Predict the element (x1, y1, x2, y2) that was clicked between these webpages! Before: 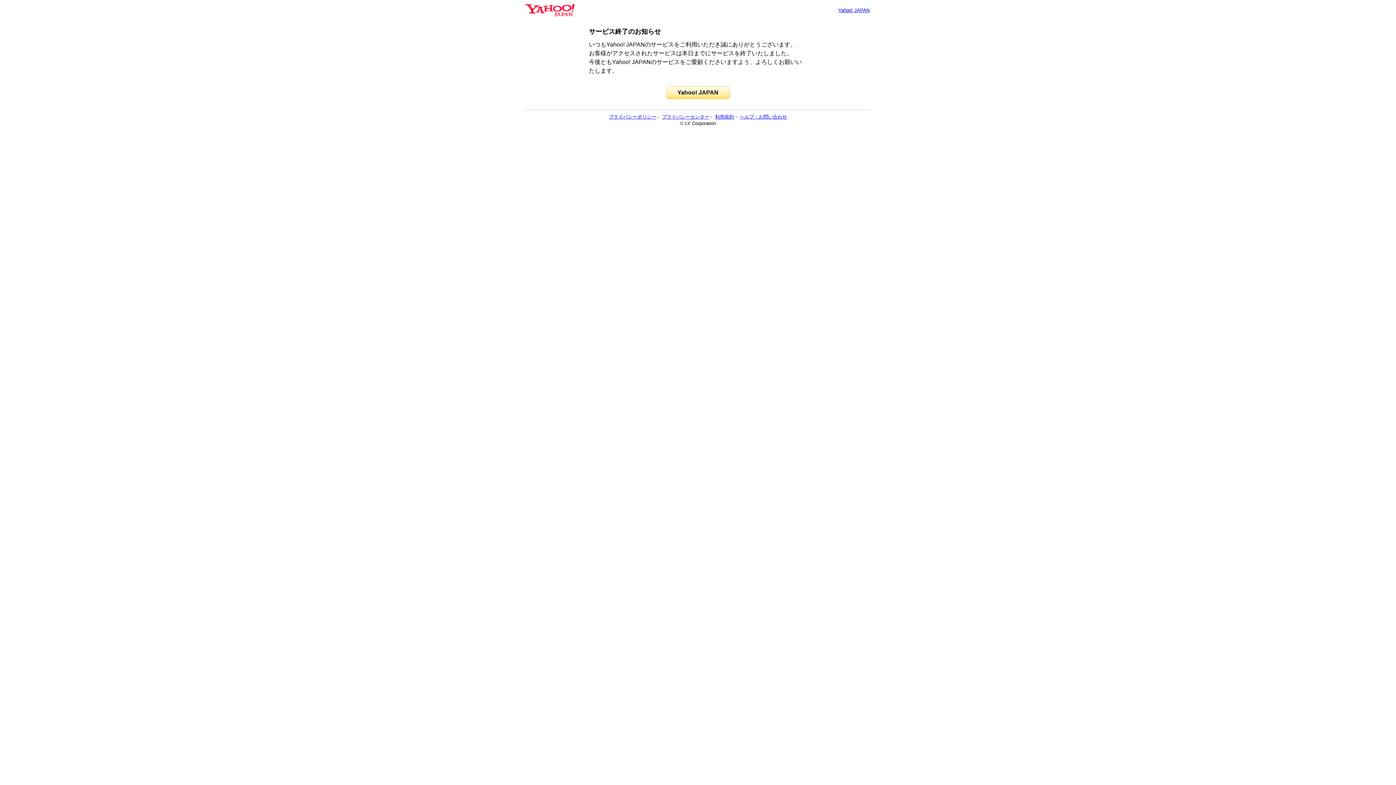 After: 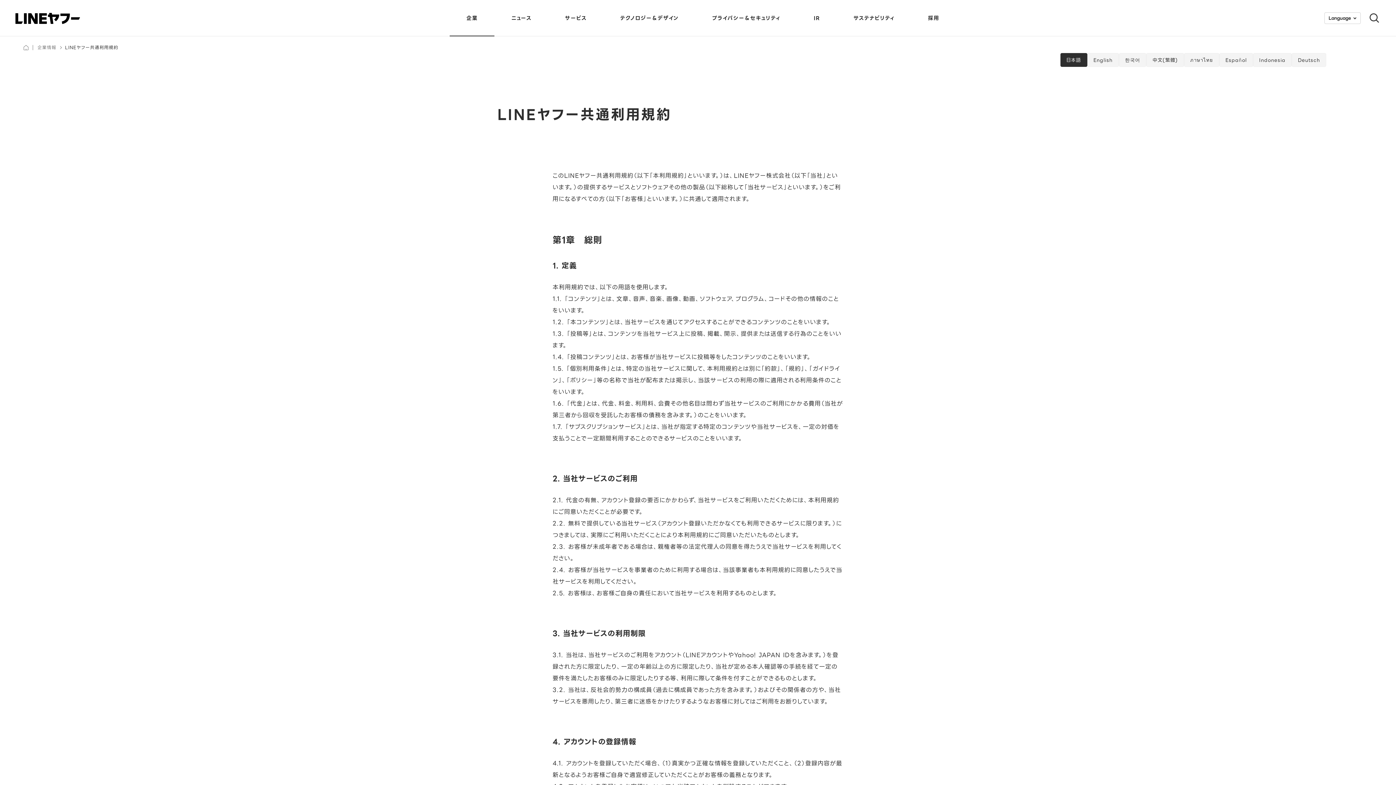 Action: bbox: (715, 114, 734, 119) label: 利用規約